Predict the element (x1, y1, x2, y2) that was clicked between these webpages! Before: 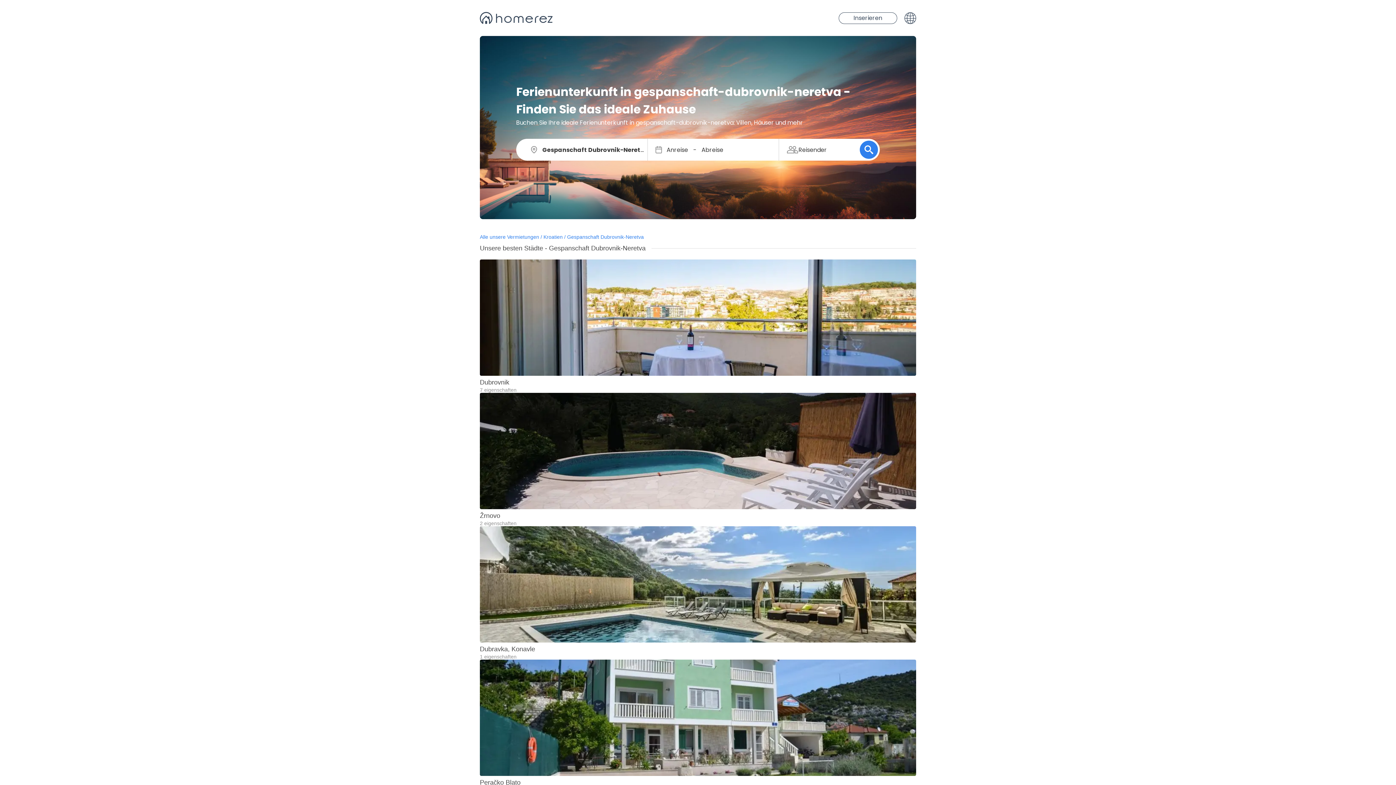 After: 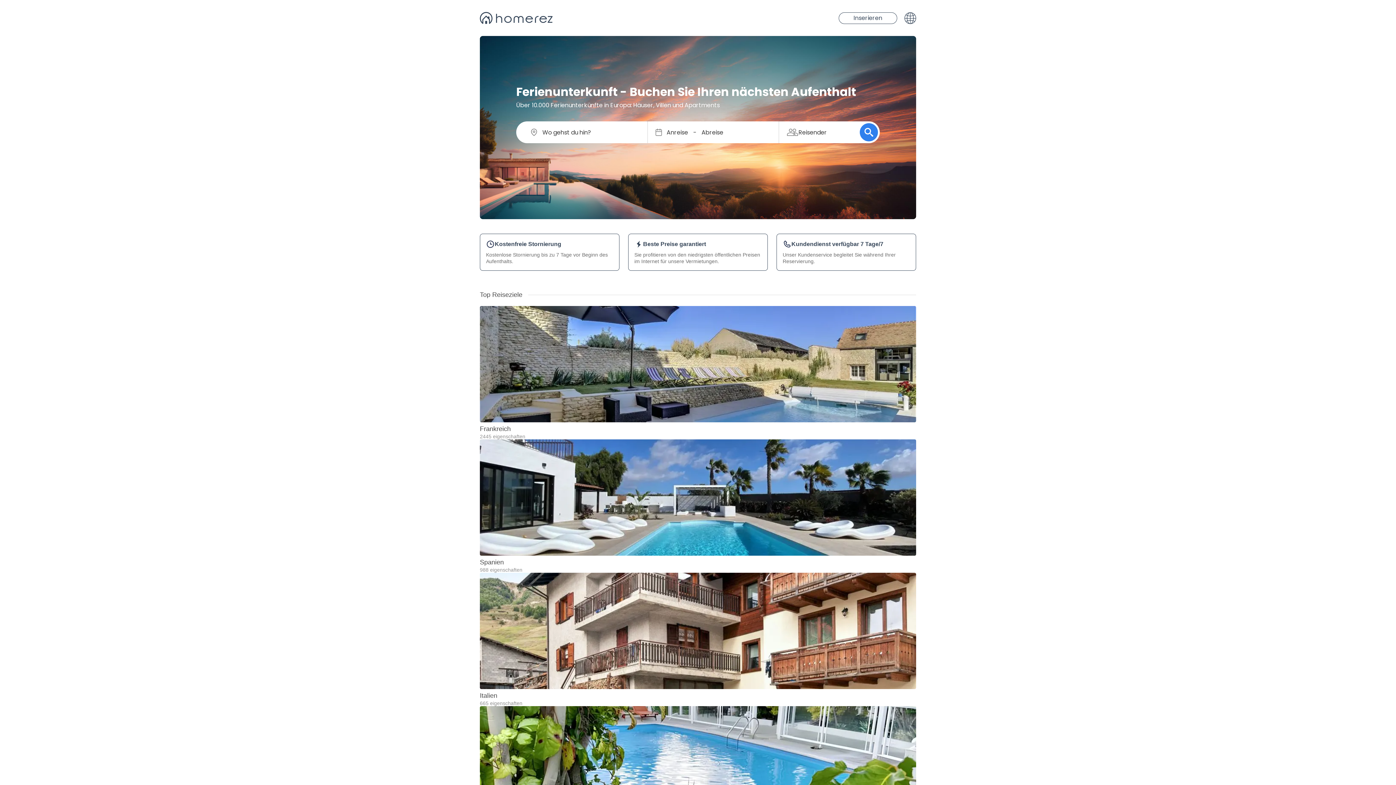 Action: label: Alle unsere Vermietungen /  bbox: (480, 234, 543, 240)